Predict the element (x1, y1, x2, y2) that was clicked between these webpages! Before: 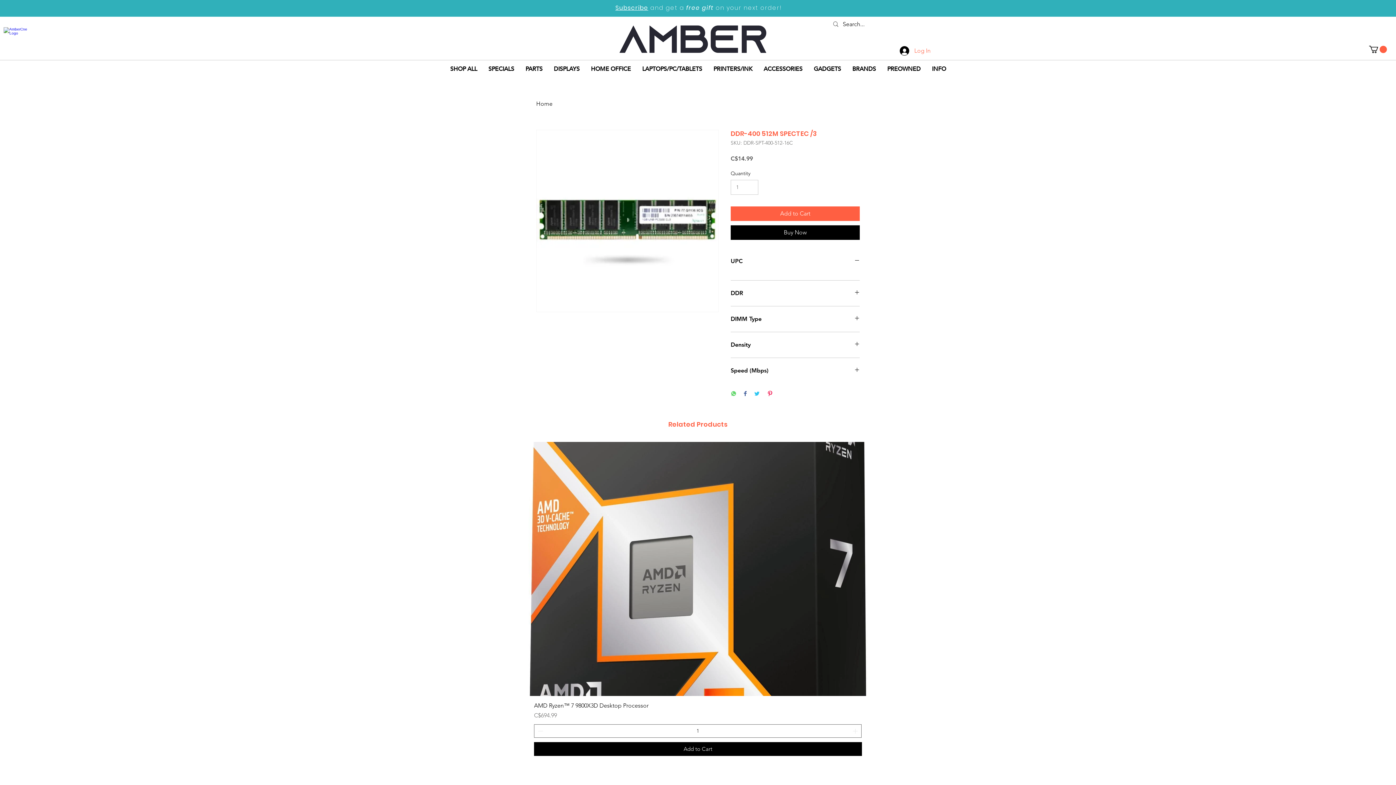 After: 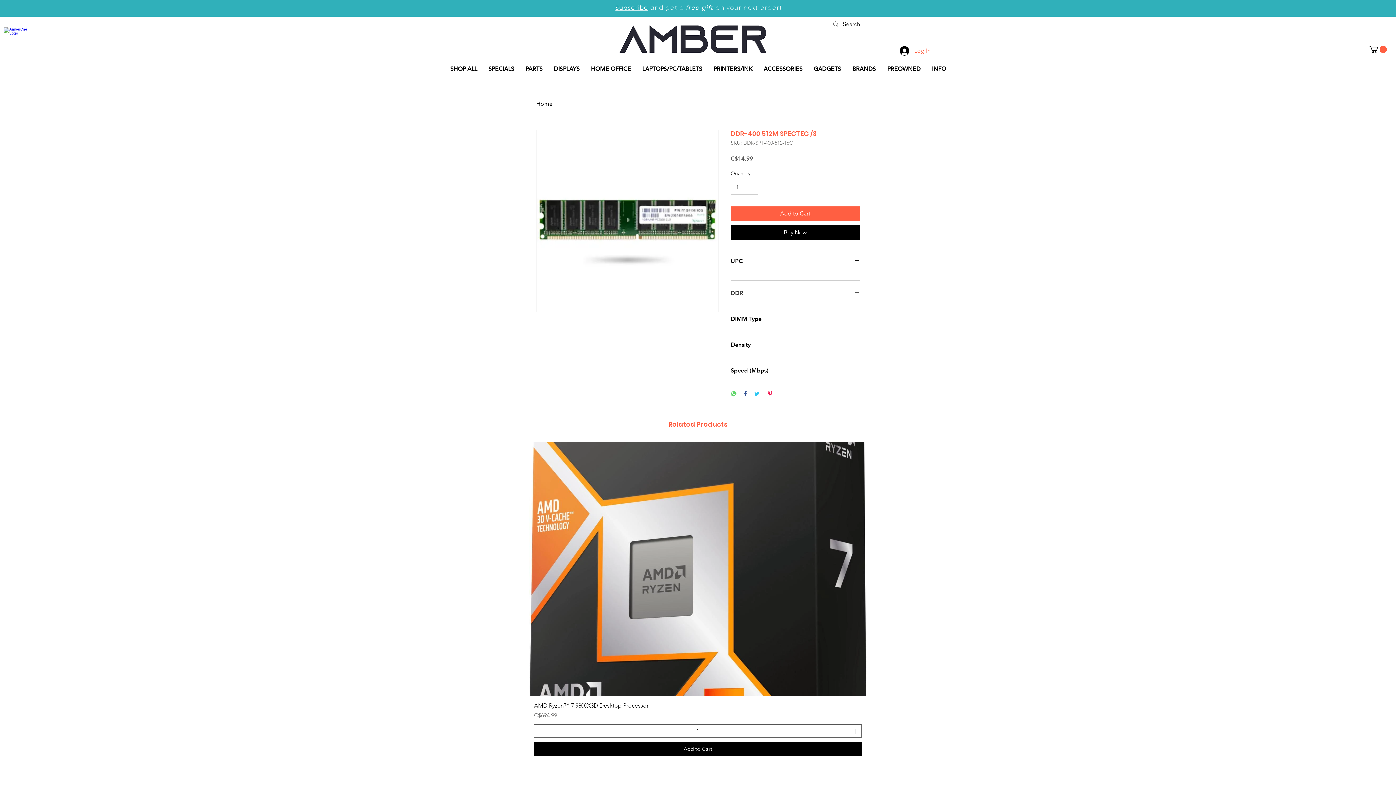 Action: label: DDR bbox: (730, 289, 860, 297)